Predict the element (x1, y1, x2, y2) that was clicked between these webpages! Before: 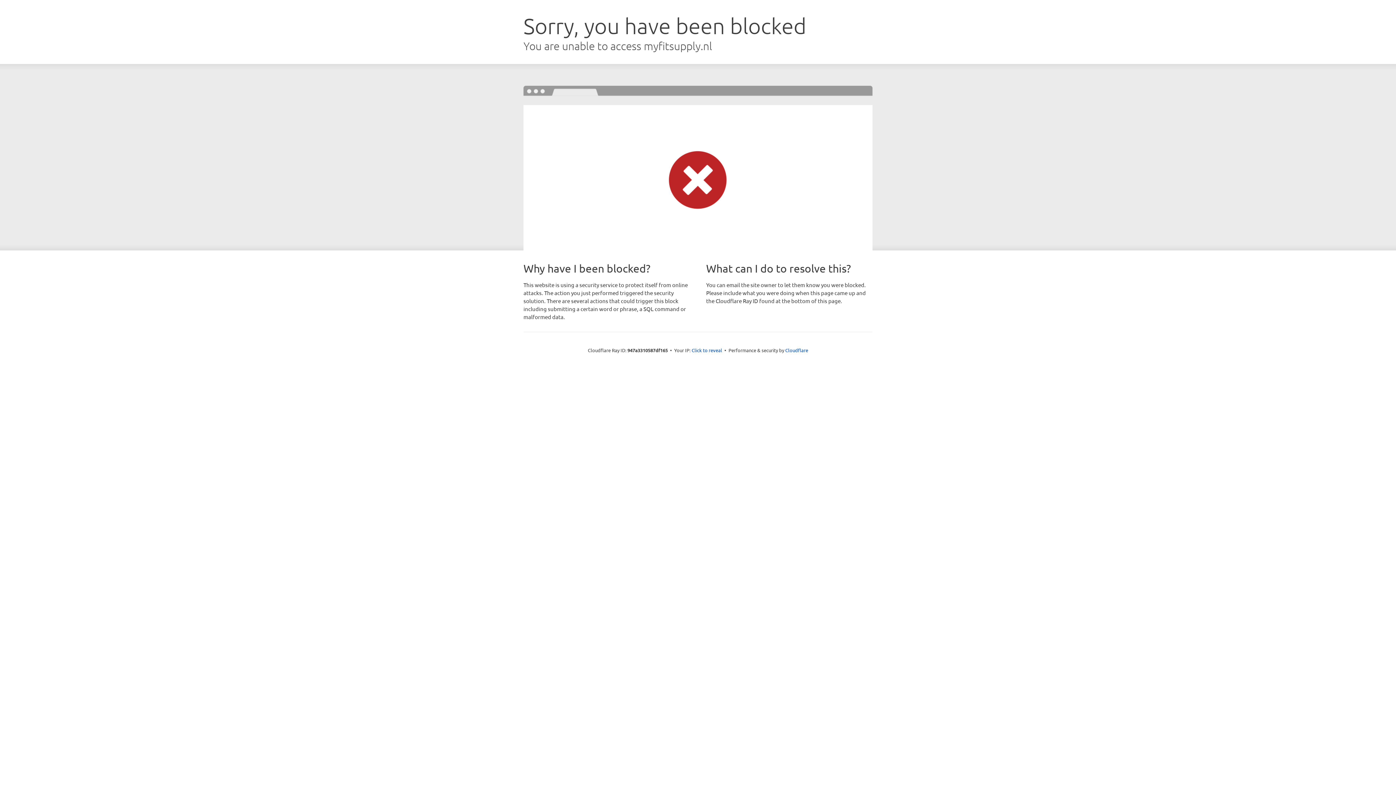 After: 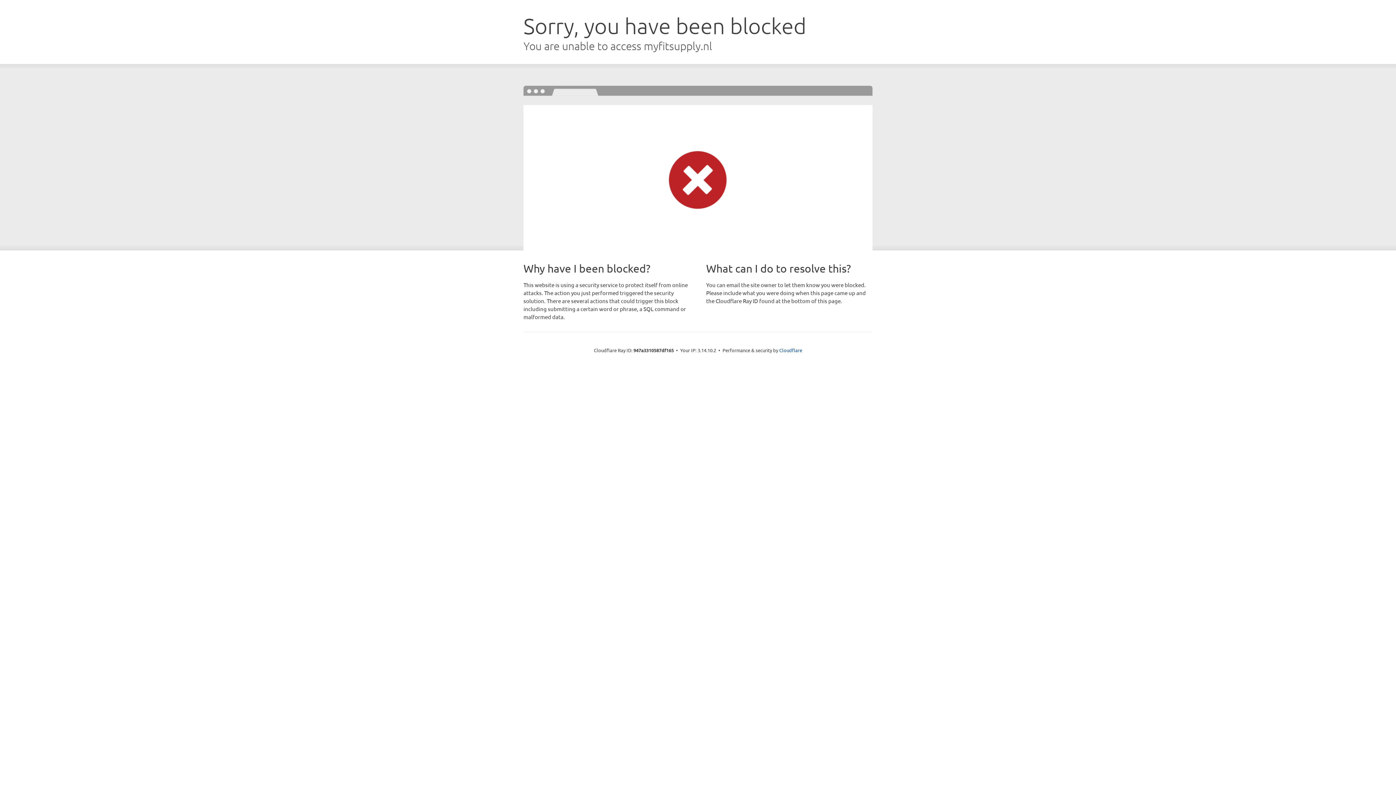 Action: label: Click to reveal bbox: (691, 346, 722, 353)